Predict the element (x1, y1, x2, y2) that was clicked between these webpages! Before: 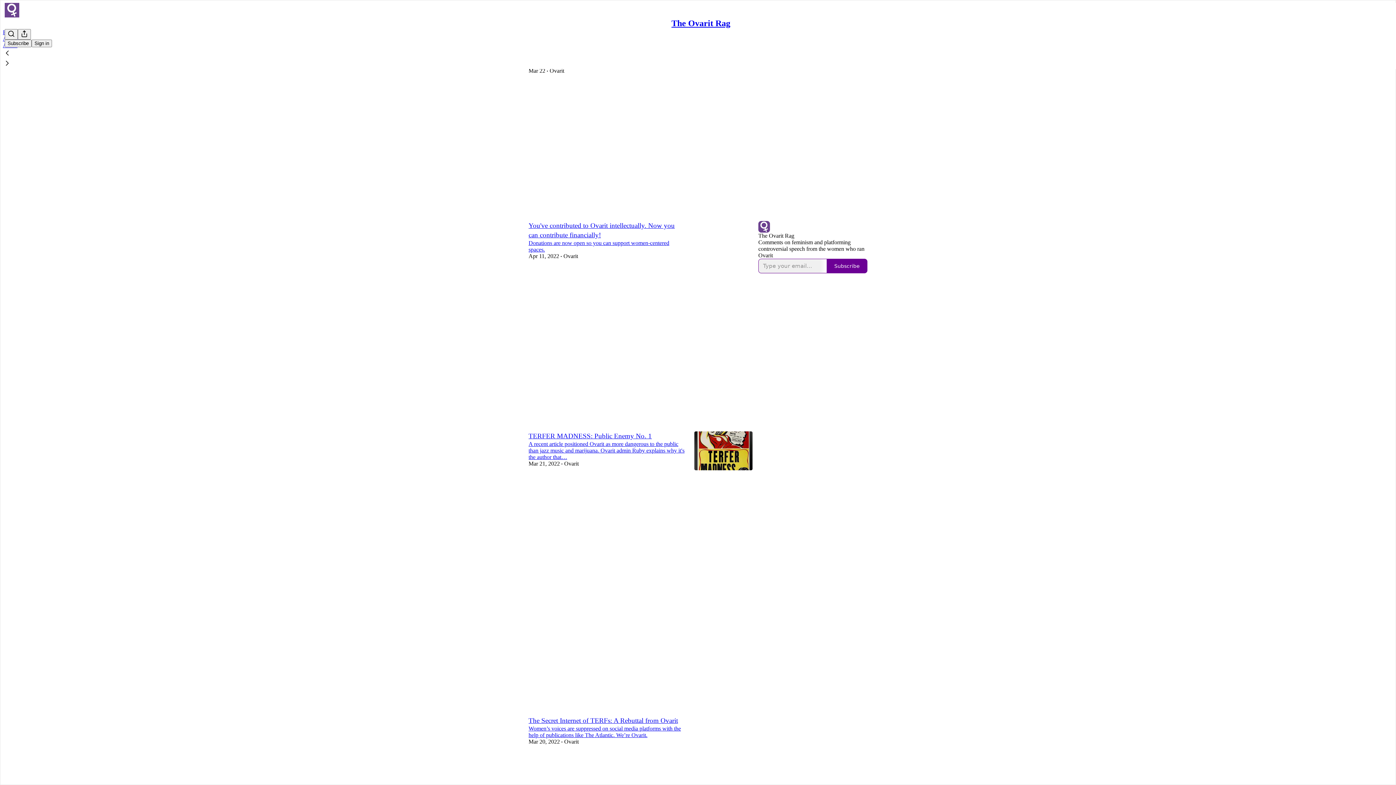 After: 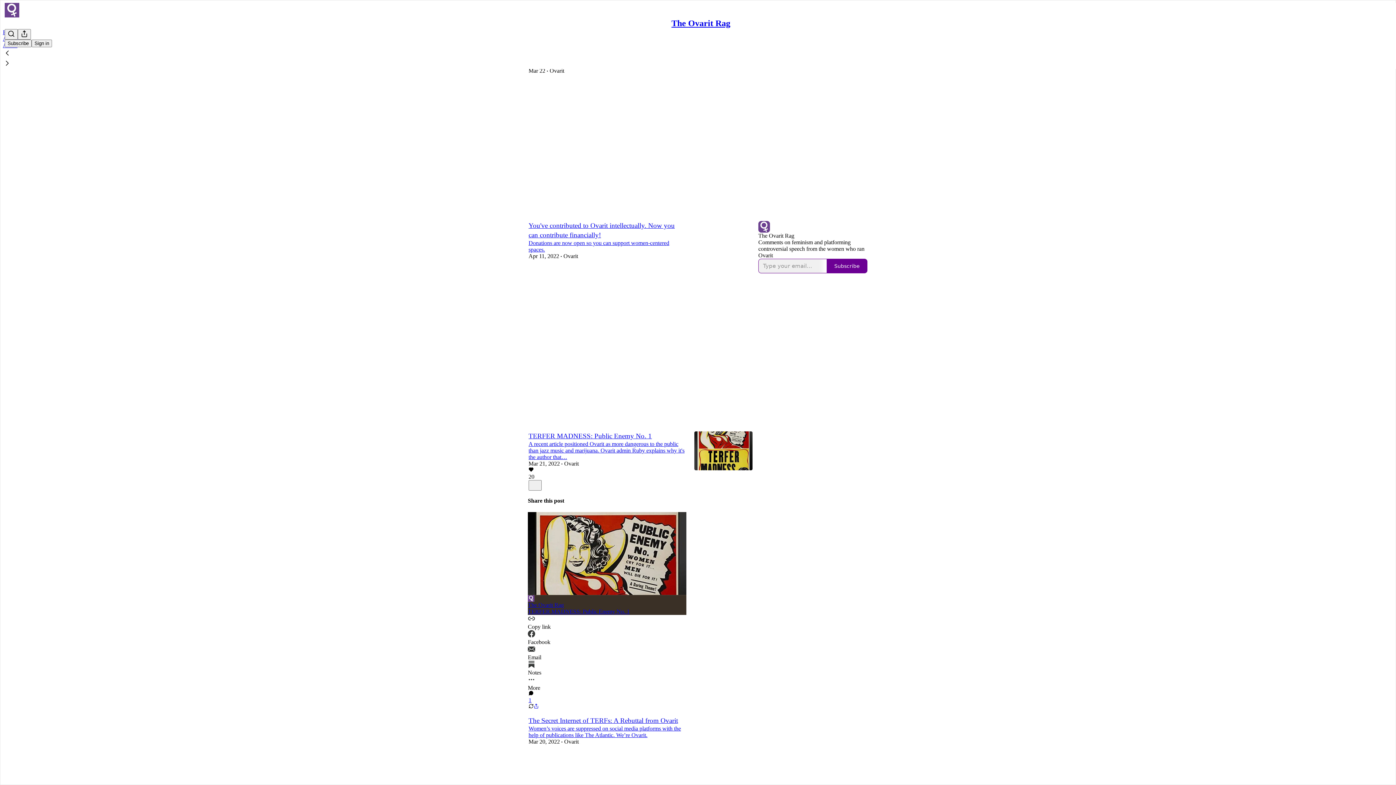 Action: bbox: (528, 704, 533, 710) label: View repost options